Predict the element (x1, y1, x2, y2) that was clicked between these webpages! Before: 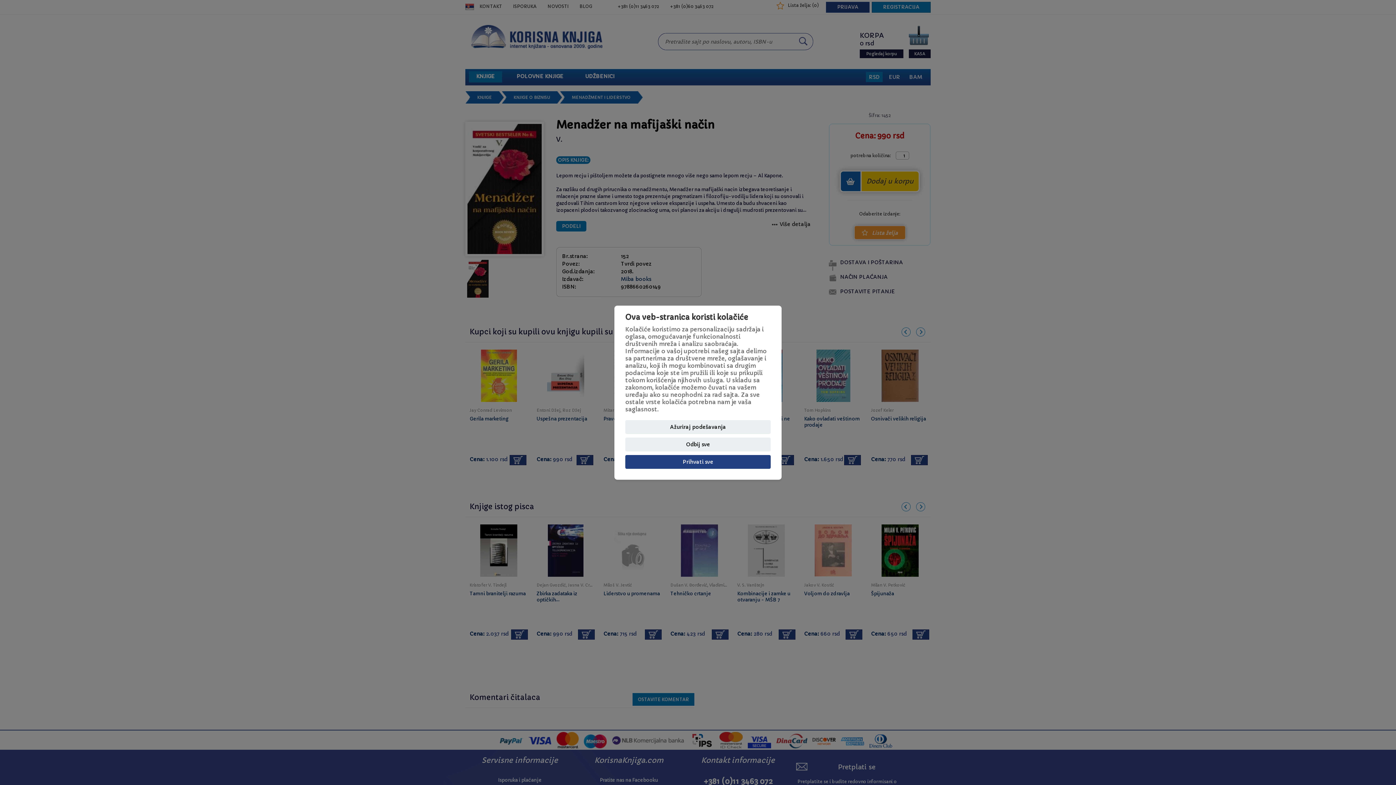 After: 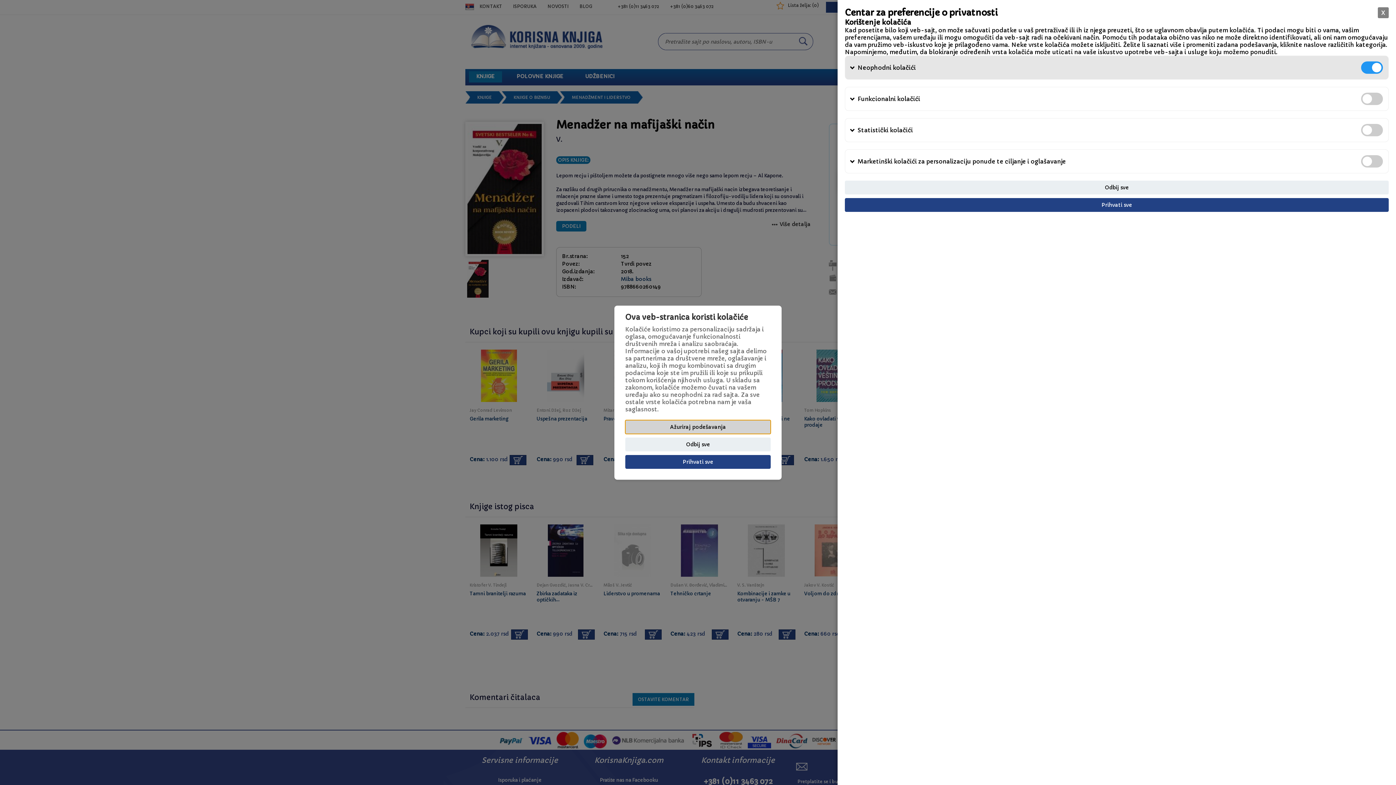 Action: label: Ažuriraj podešavanja bbox: (625, 420, 770, 434)